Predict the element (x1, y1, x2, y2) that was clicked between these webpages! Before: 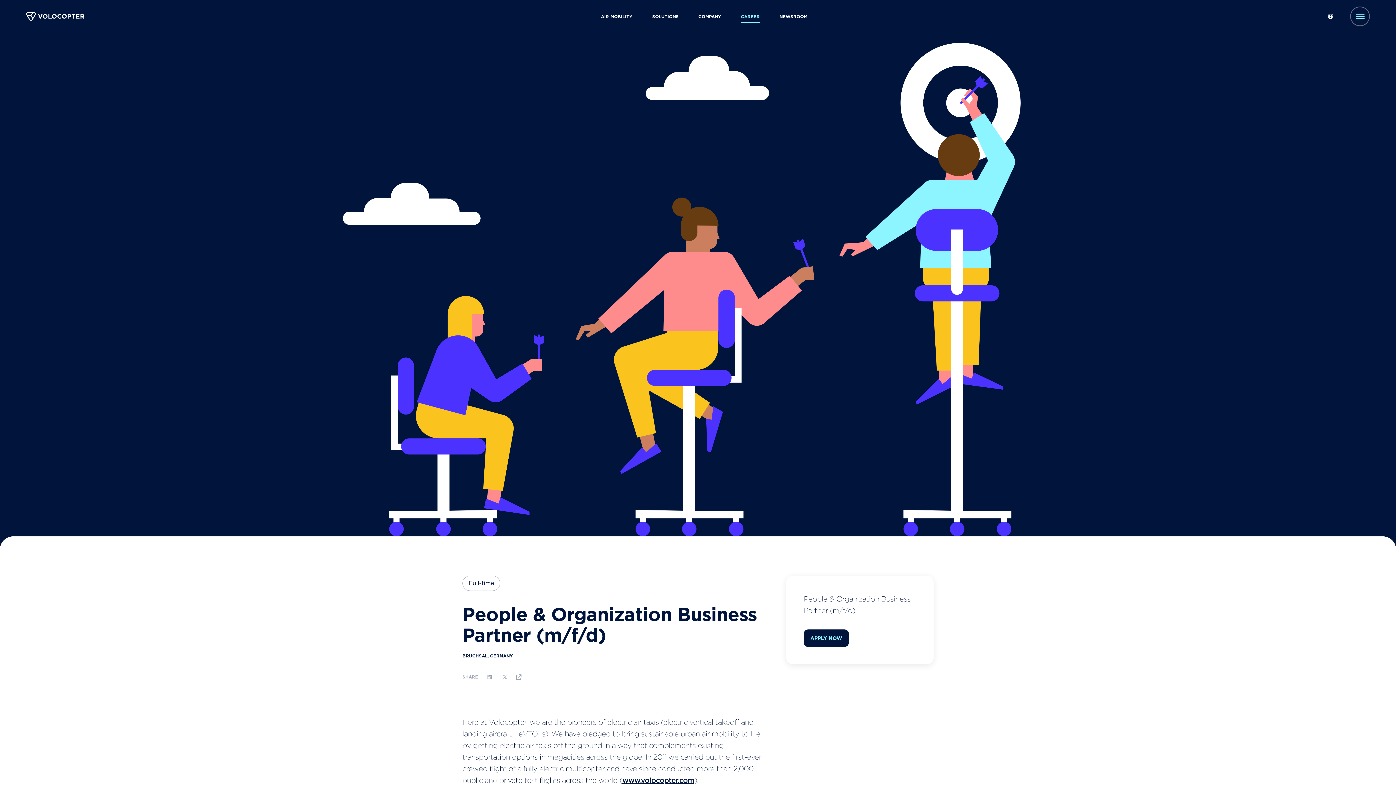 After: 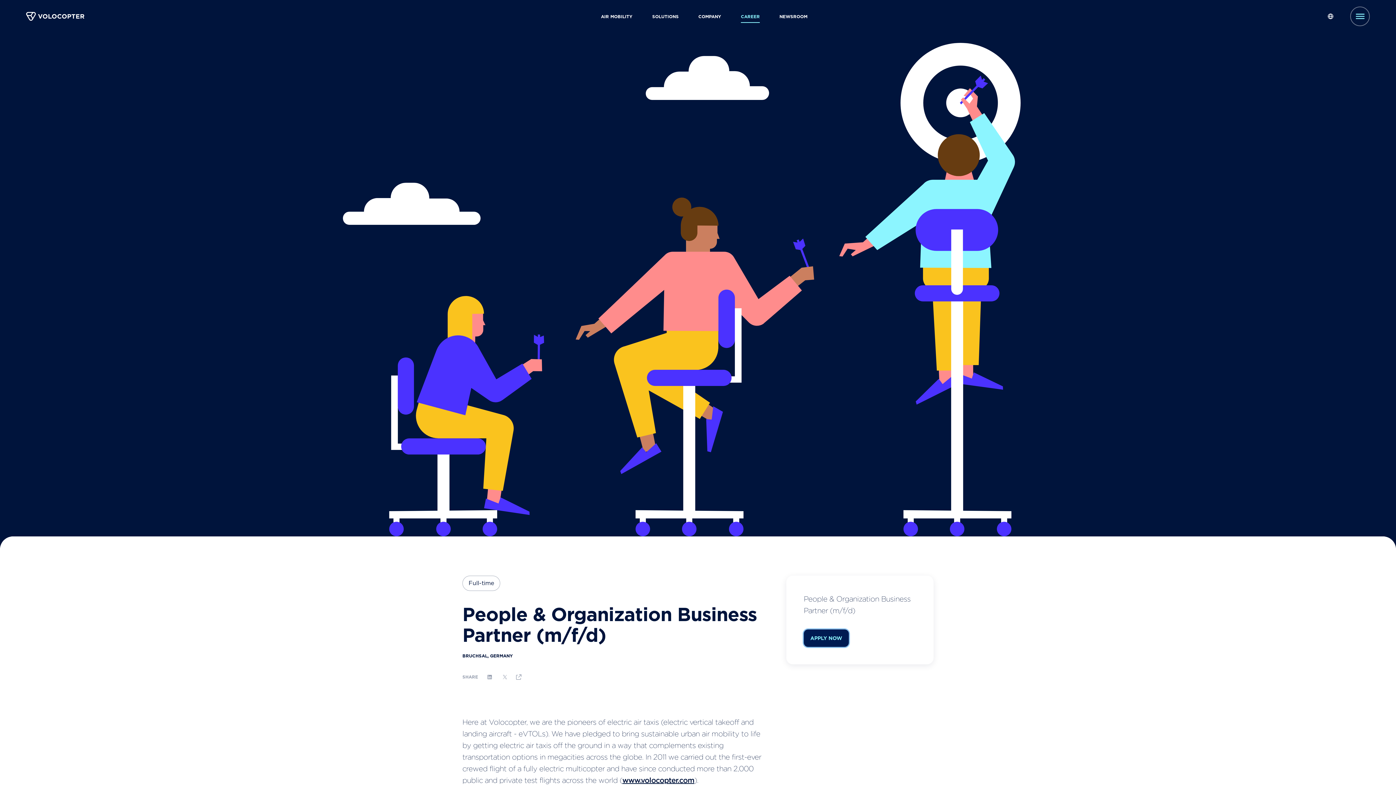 Action: bbox: (804, 629, 849, 647) label: APPLY NOW